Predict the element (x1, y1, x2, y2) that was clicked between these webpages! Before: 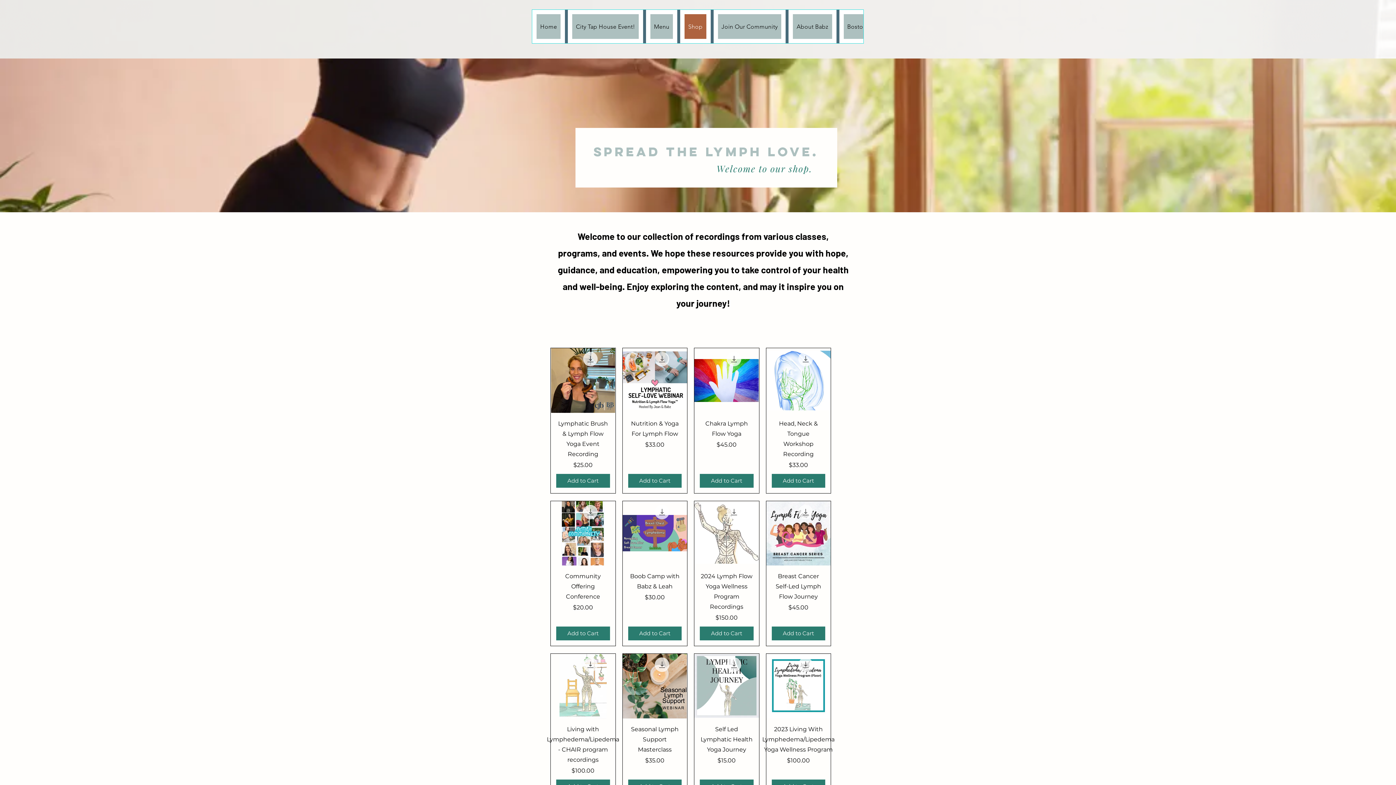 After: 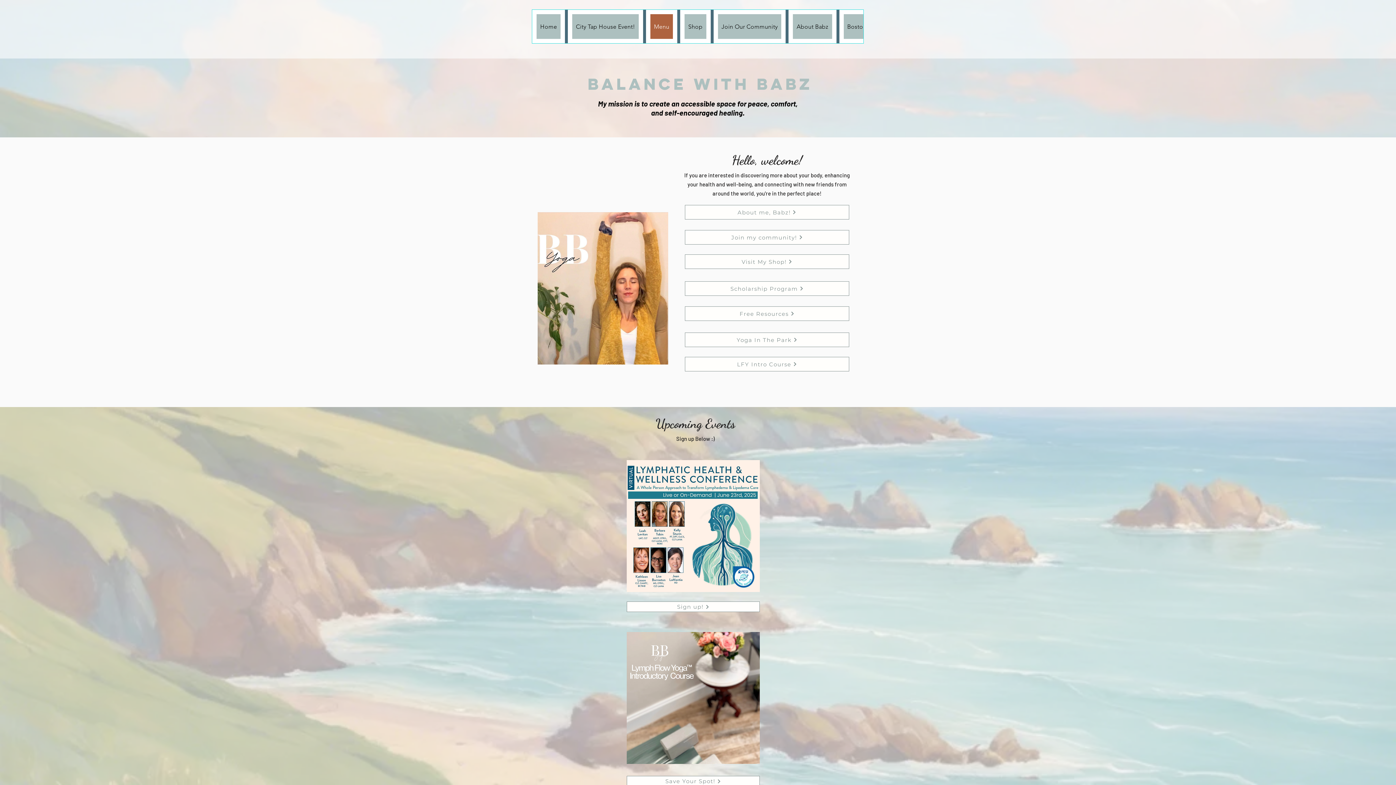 Action: label: Menu bbox: (646, 9, 677, 43)